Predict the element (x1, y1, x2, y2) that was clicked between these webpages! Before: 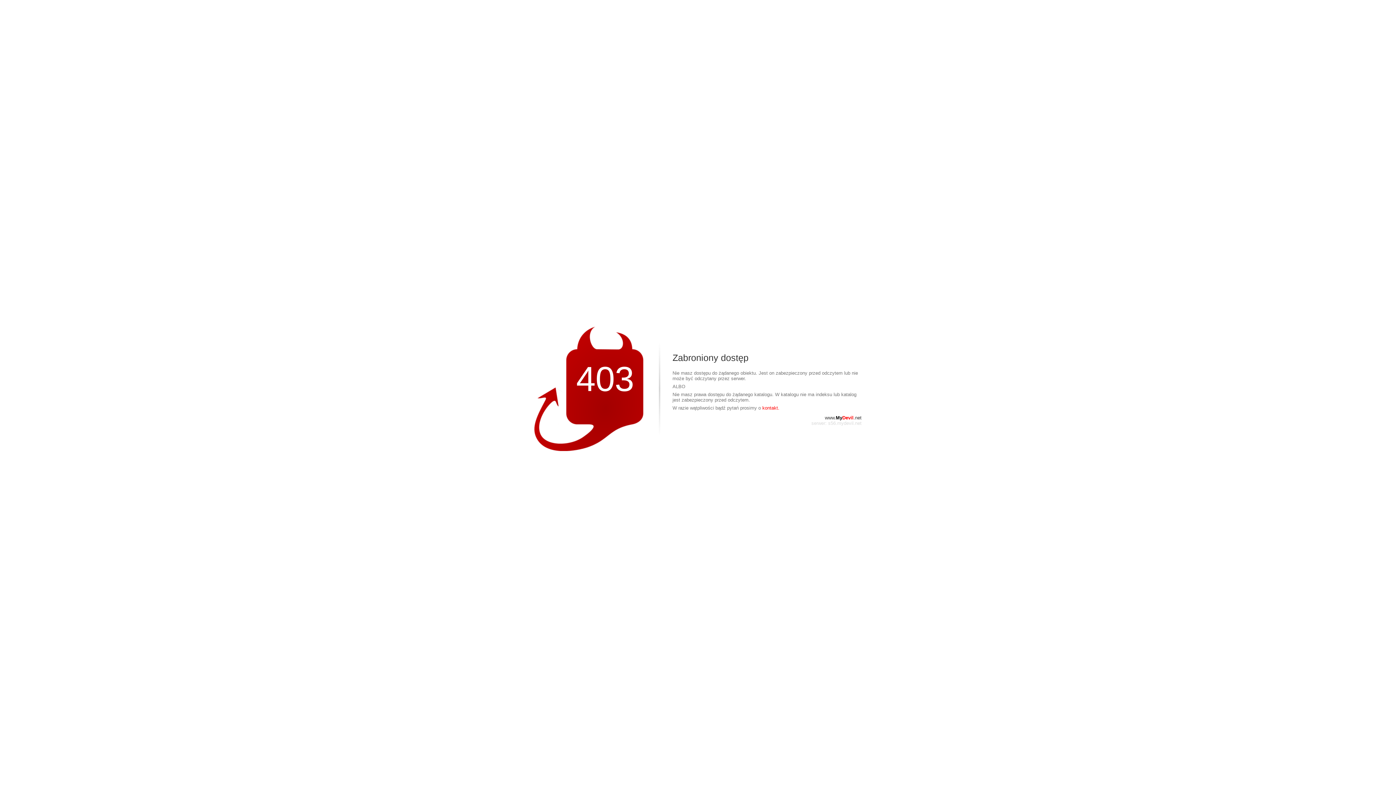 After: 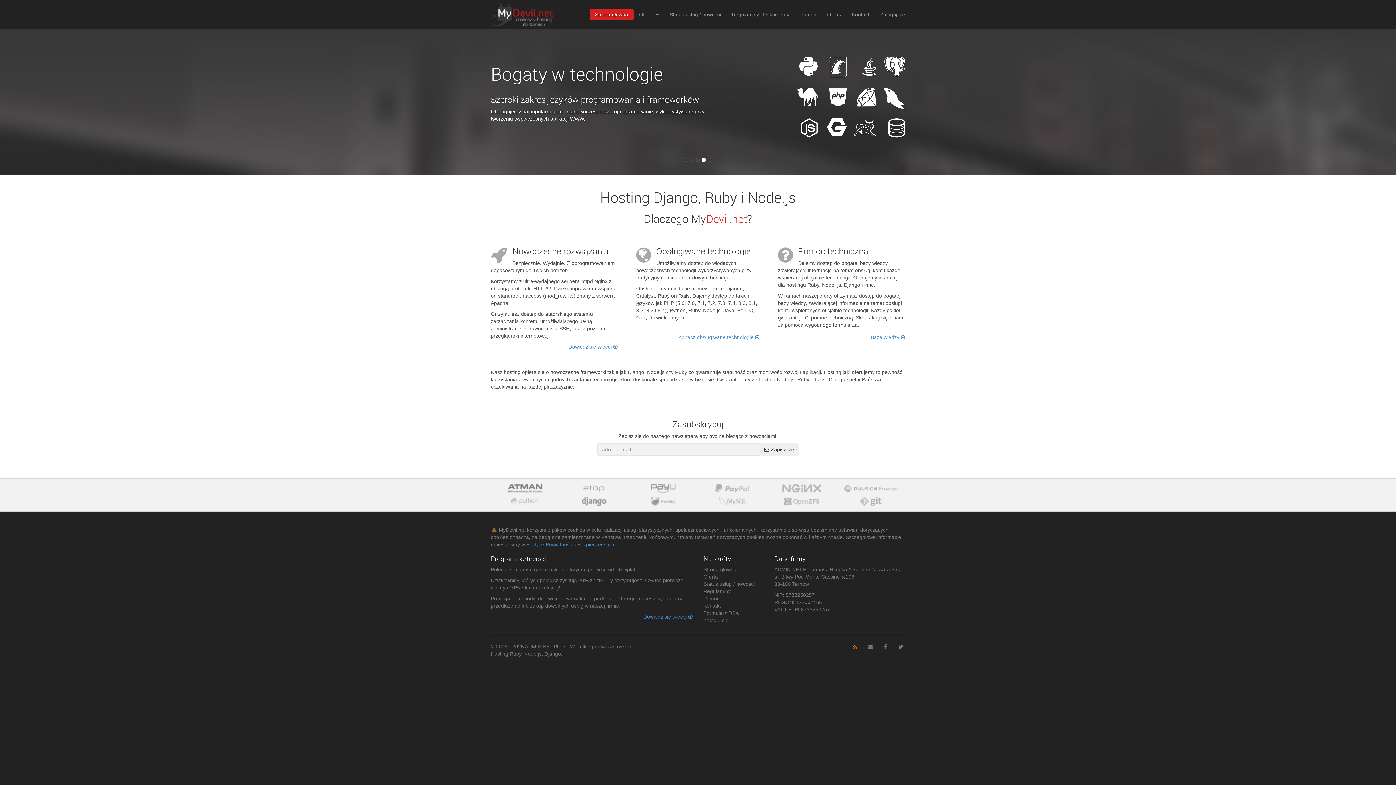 Action: bbox: (825, 415, 861, 420) label: www.MyDevil.net